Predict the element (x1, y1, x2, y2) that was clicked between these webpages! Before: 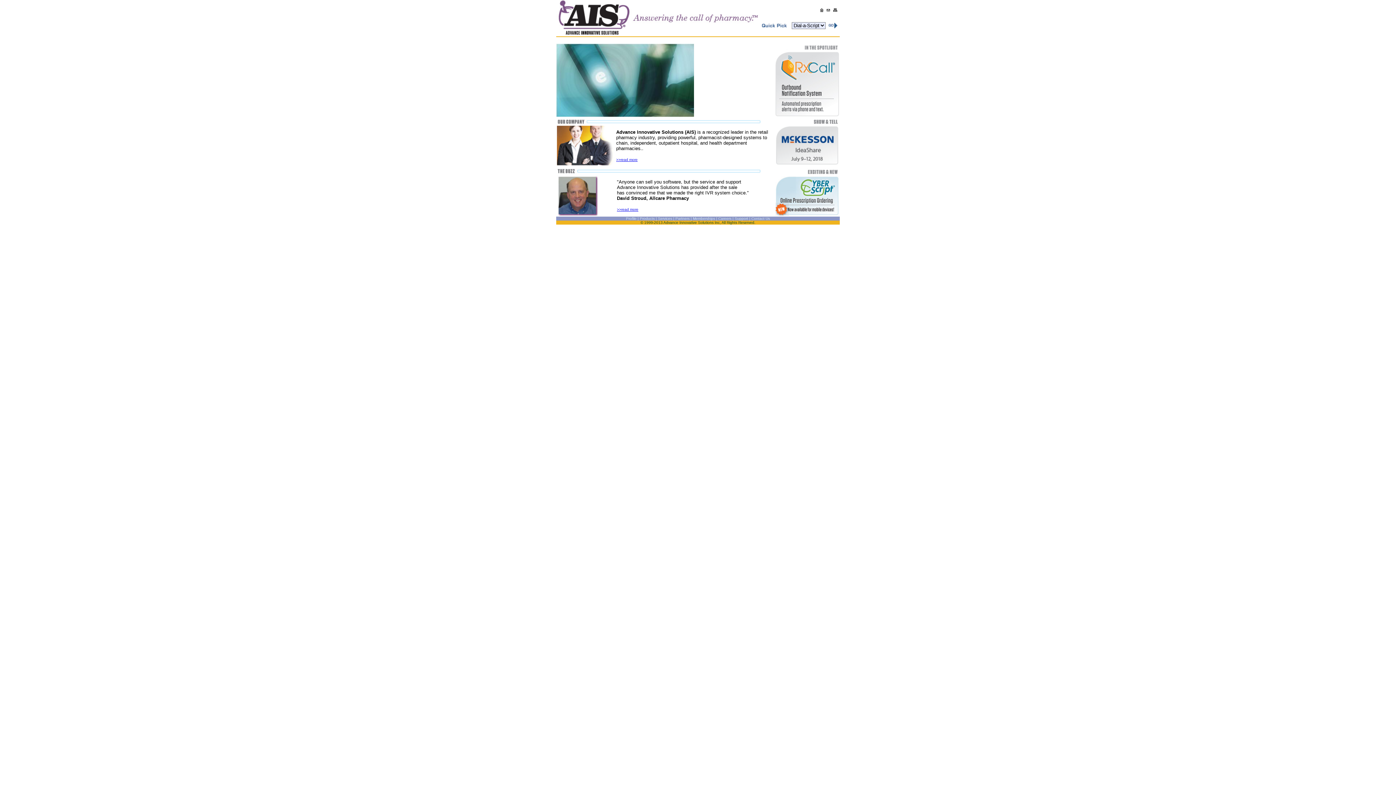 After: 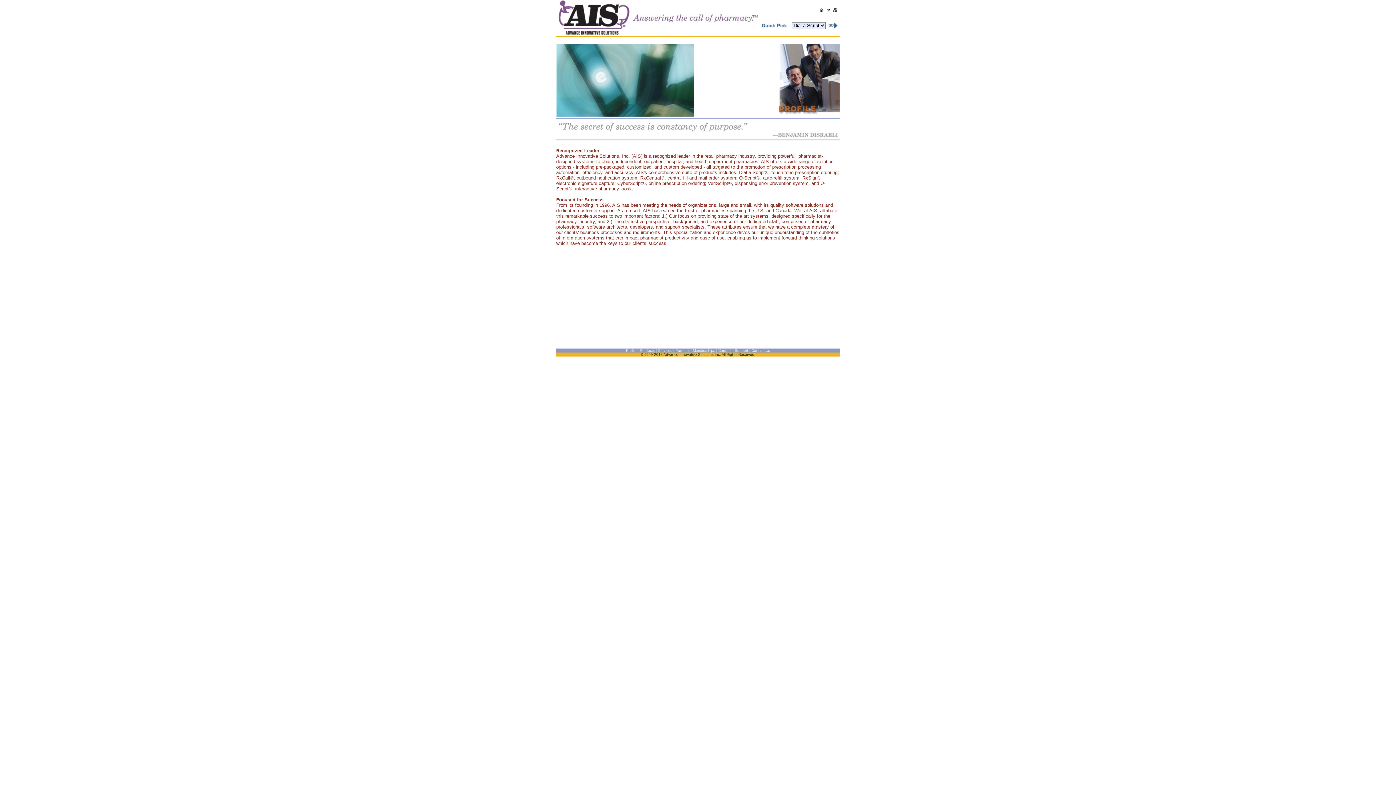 Action: bbox: (557, 160, 615, 166)